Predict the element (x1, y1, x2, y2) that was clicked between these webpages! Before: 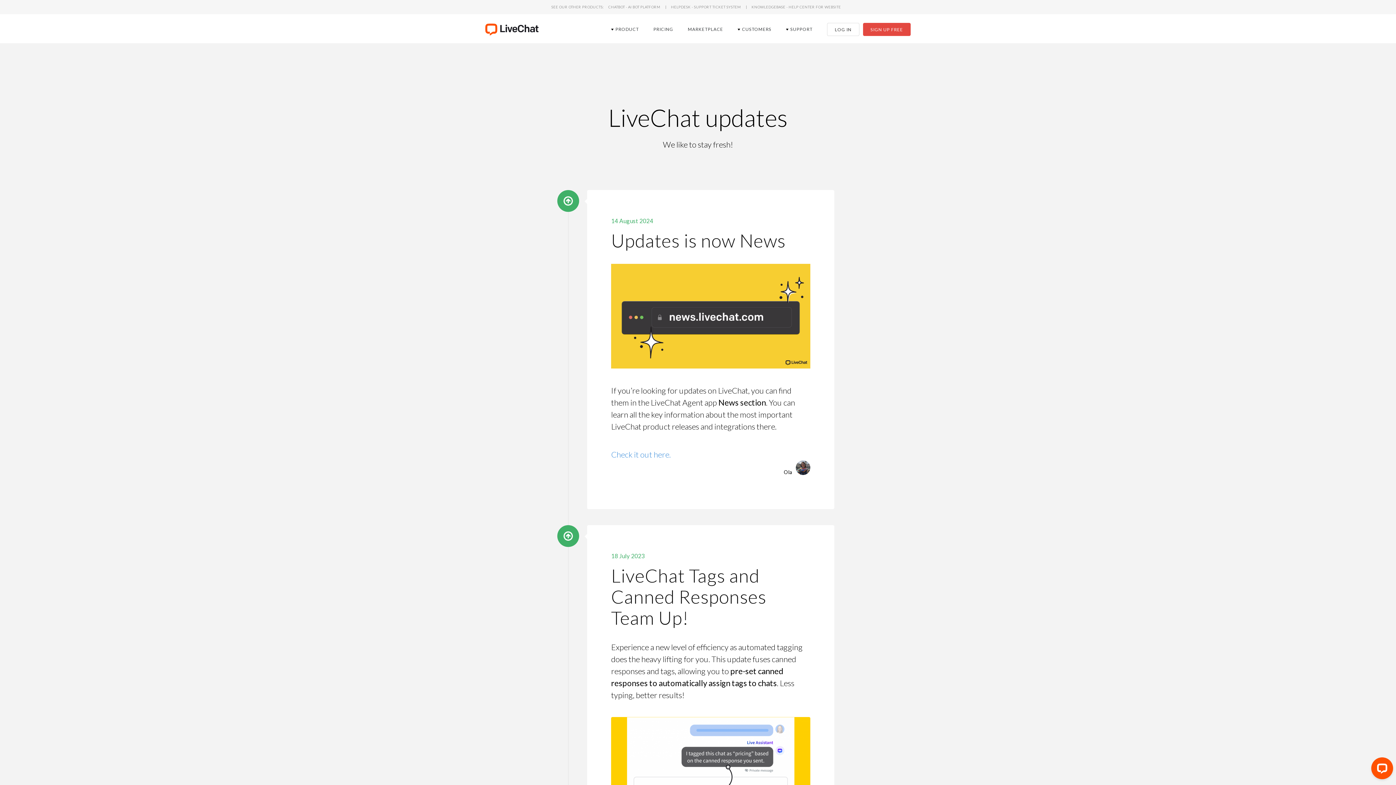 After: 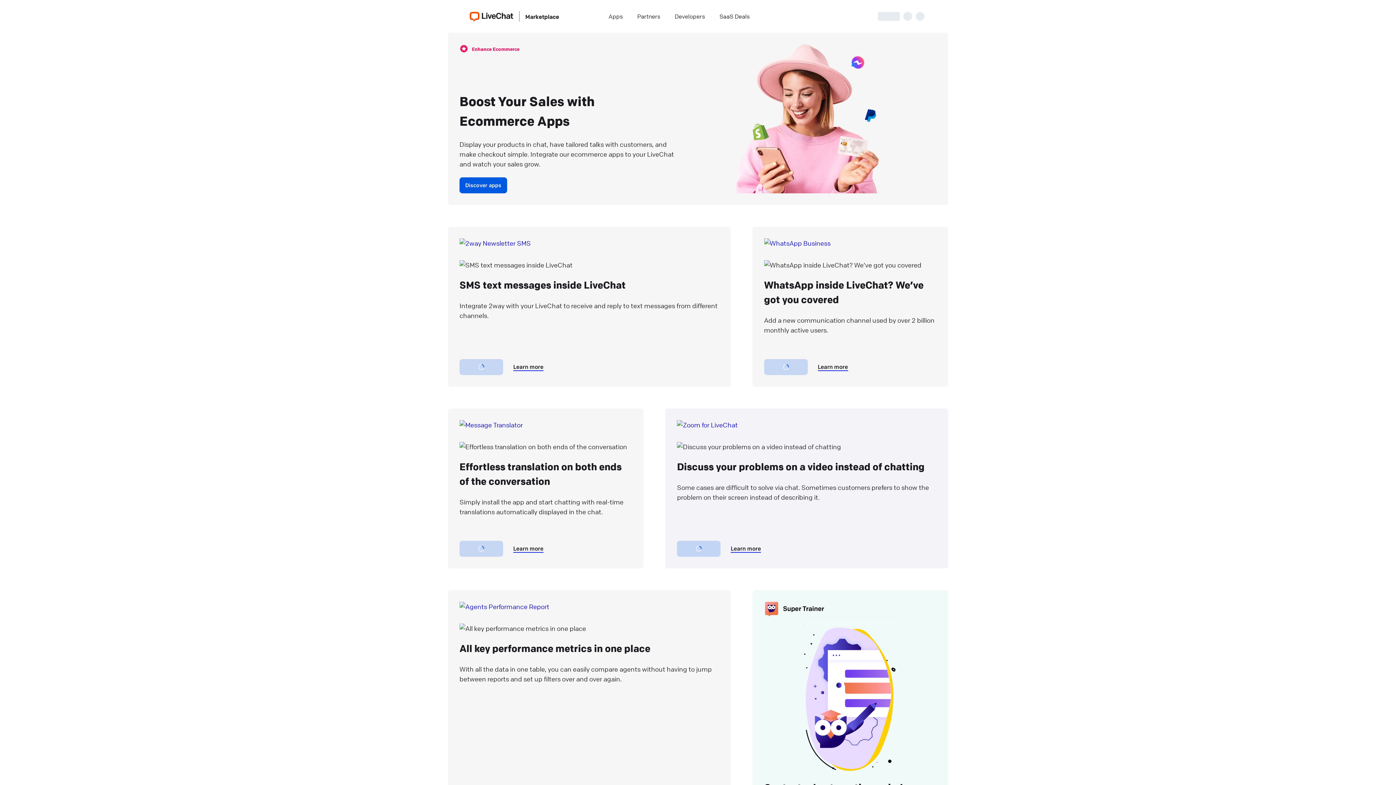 Action: bbox: (683, 17, 727, 39) label: MARKETPLACE